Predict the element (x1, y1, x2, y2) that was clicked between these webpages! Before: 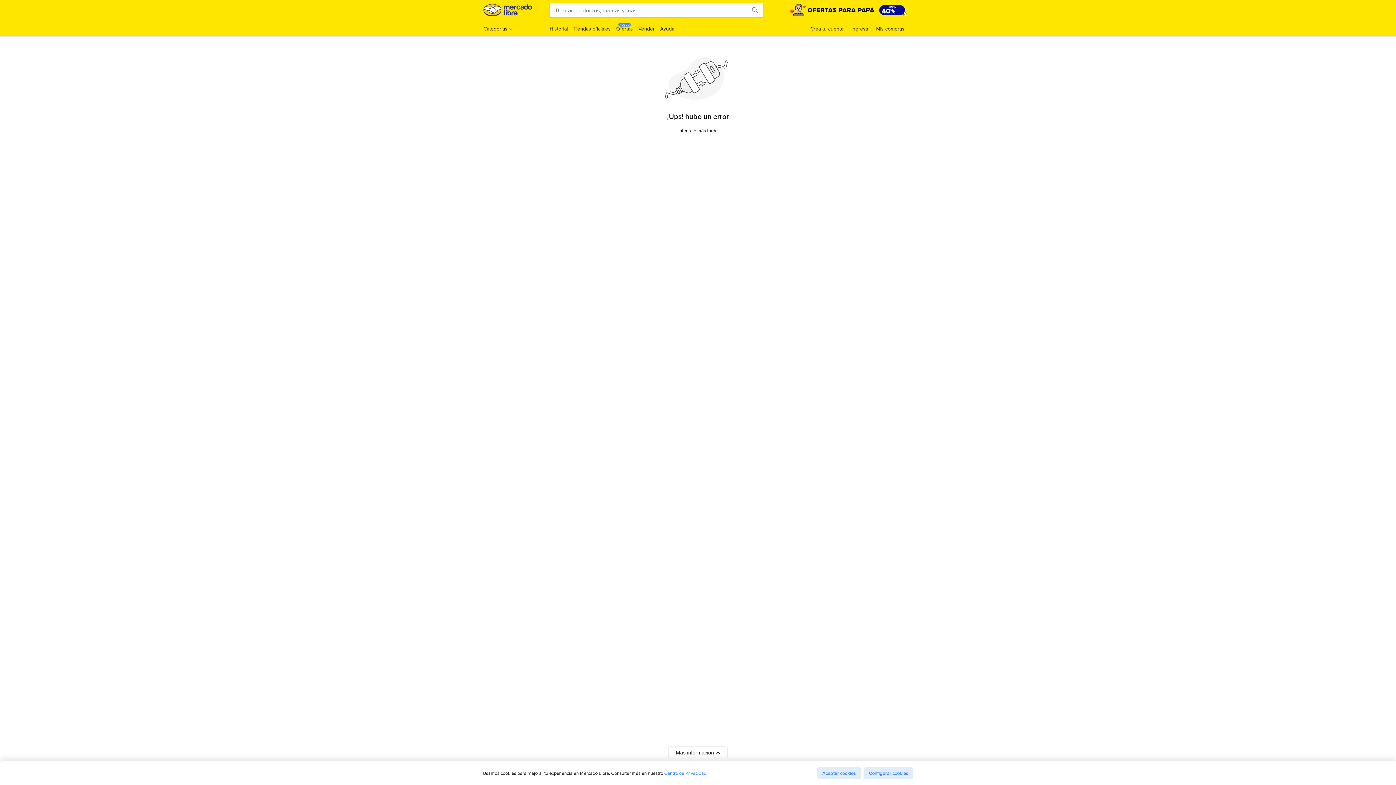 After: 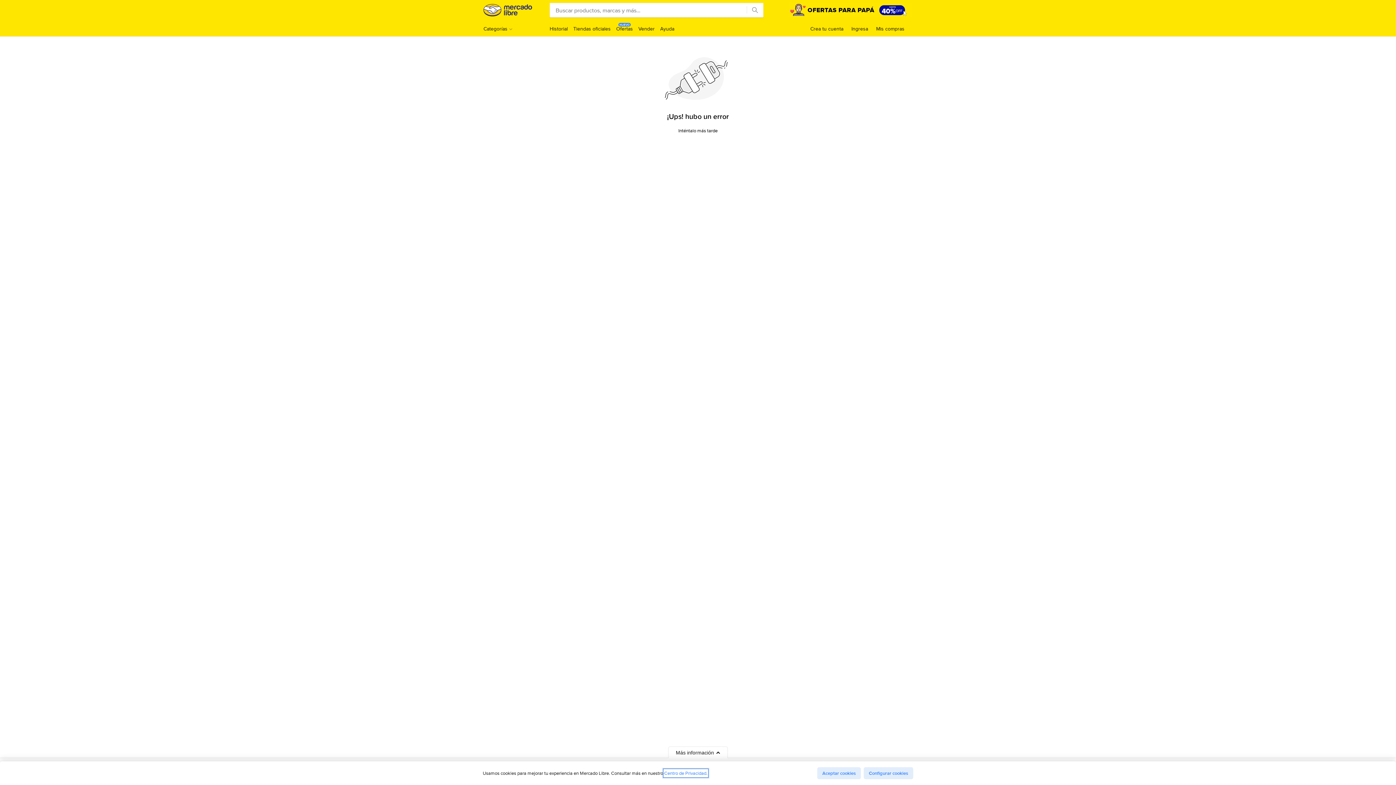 Action: bbox: (664, 770, 707, 776) label: Centro de Privacidad.